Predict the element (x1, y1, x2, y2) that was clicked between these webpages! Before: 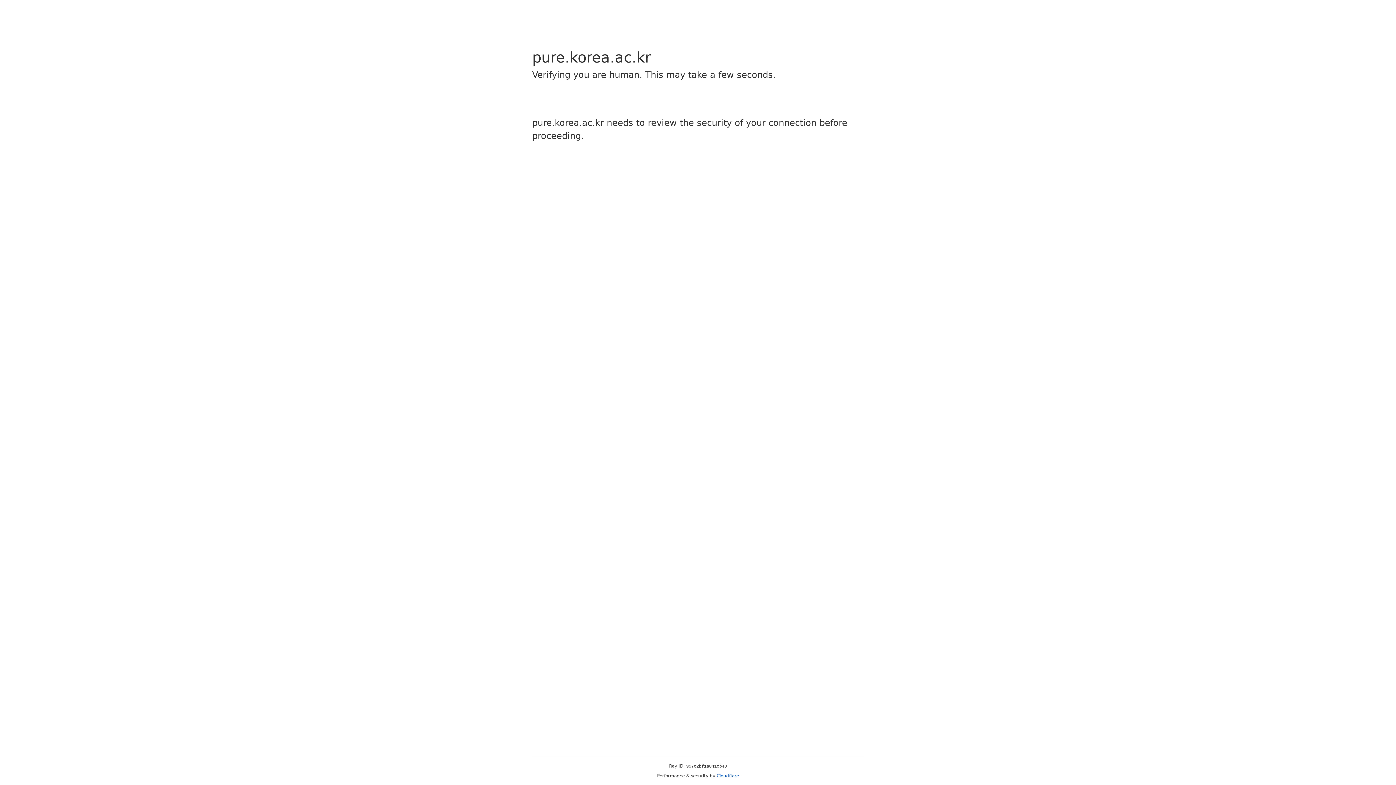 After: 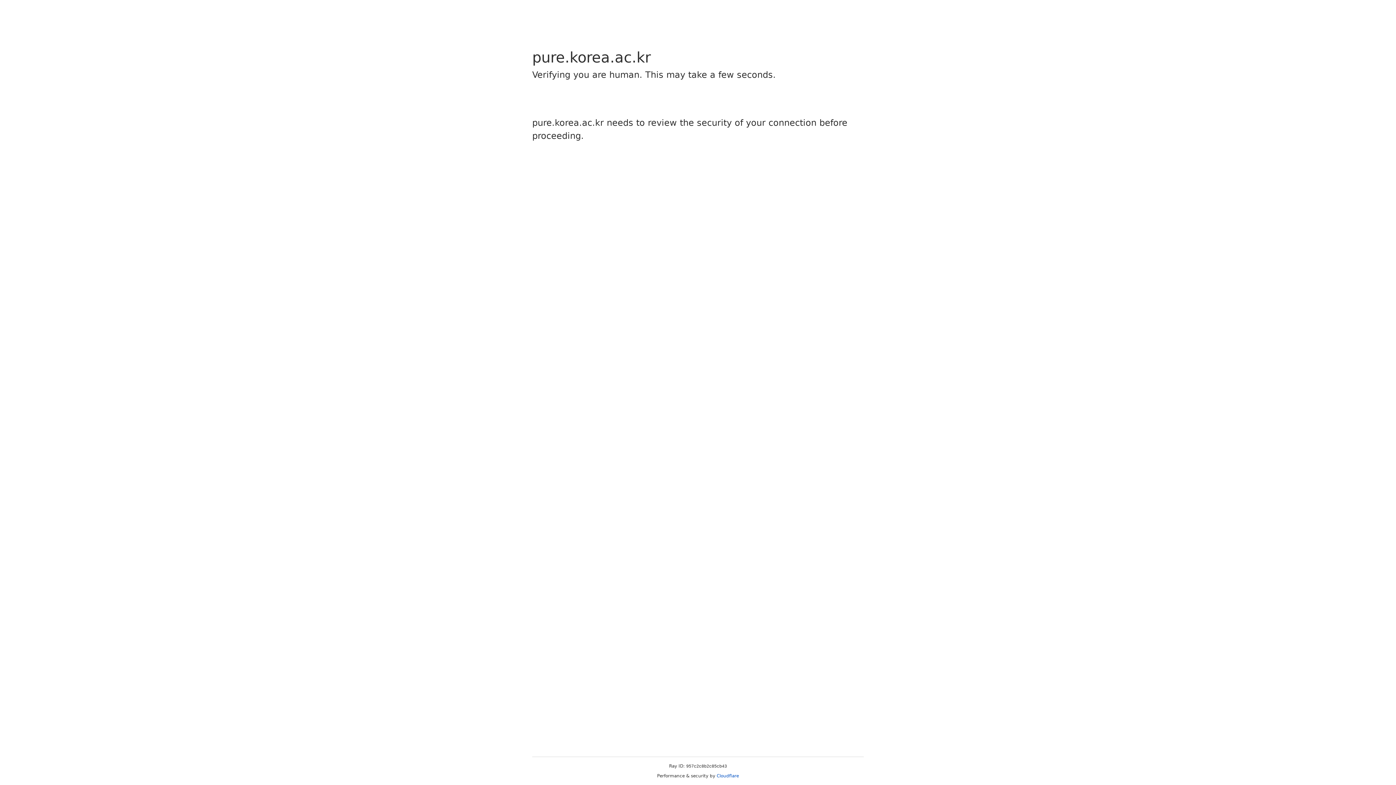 Action: label: Cloudflare bbox: (716, 773, 739, 778)